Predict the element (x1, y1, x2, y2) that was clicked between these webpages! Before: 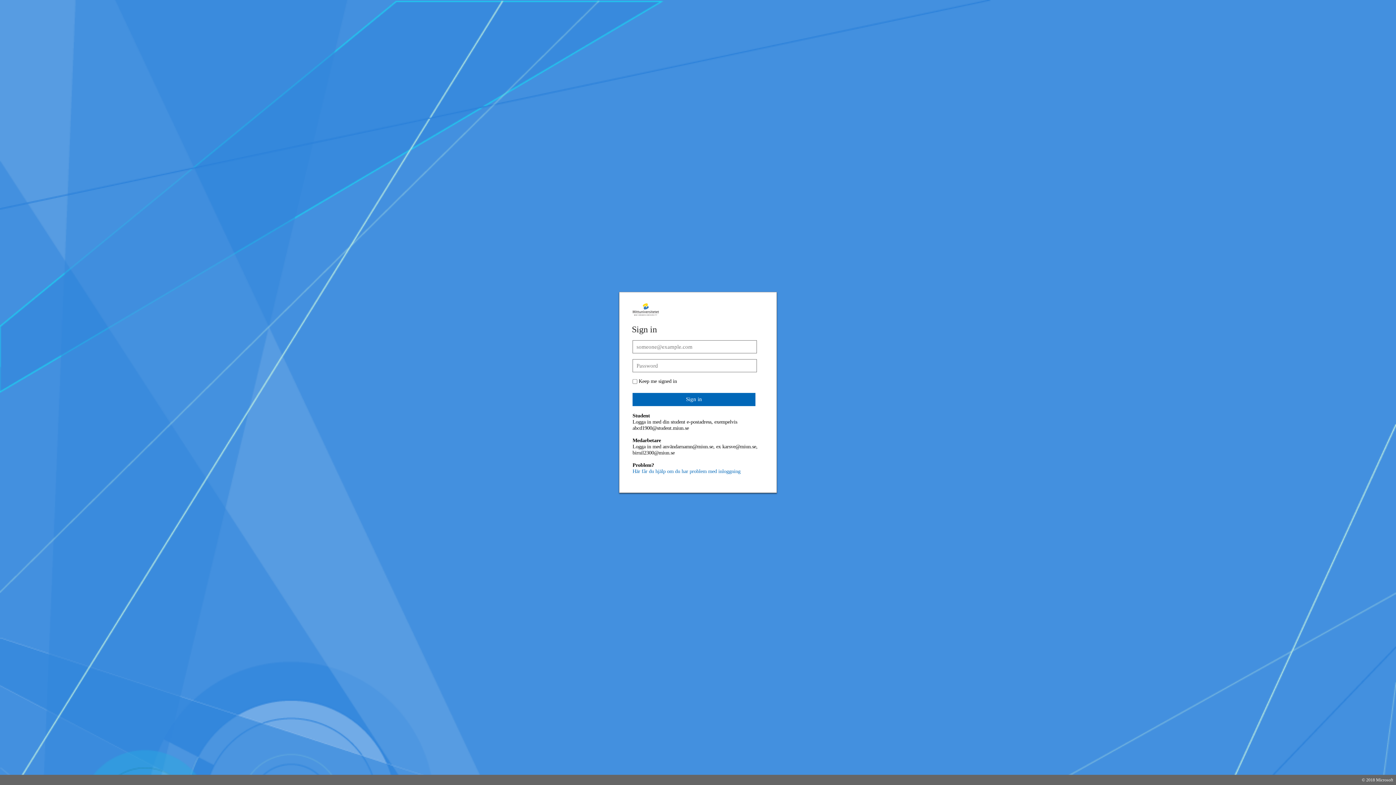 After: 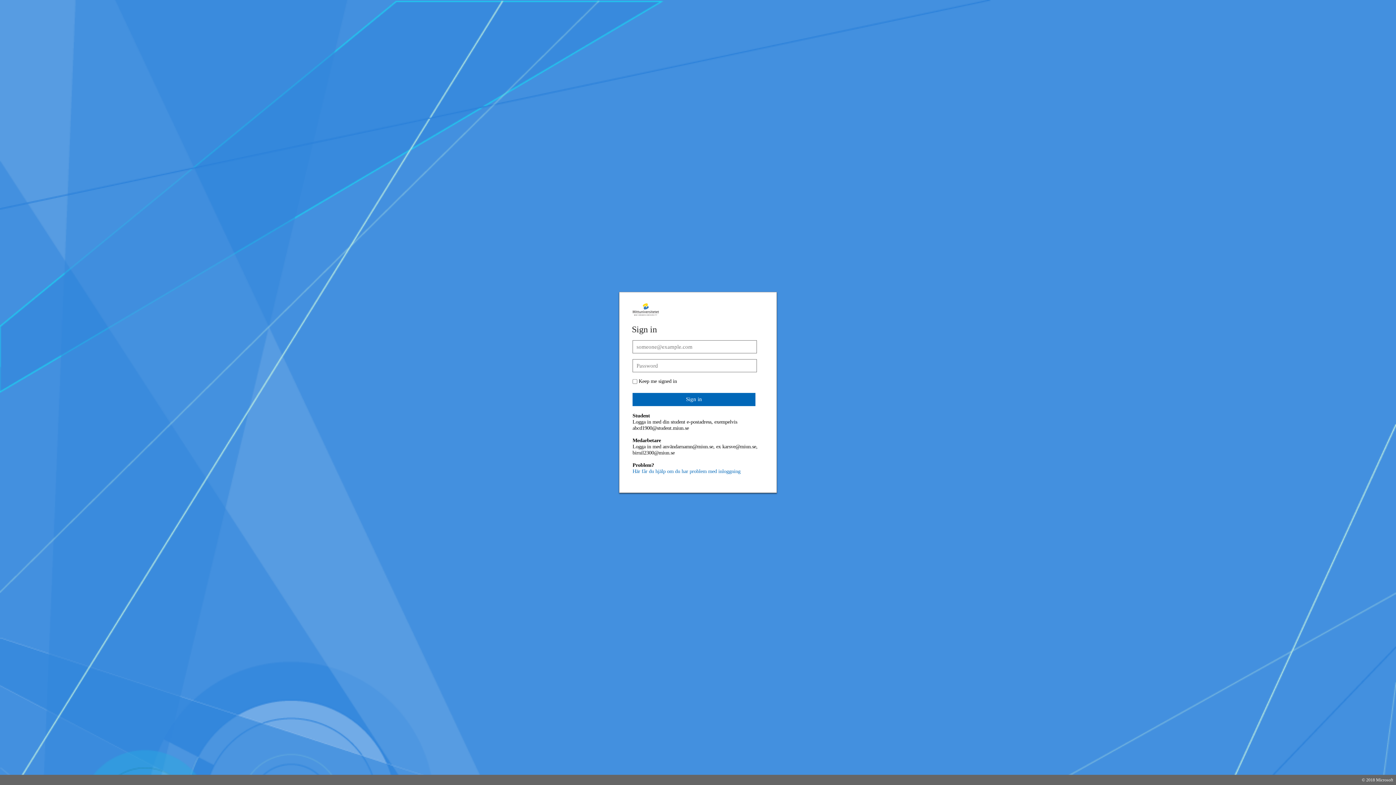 Action: bbox: (632, 468, 740, 474) label: Här får du hjälp om du har problem med inloggning